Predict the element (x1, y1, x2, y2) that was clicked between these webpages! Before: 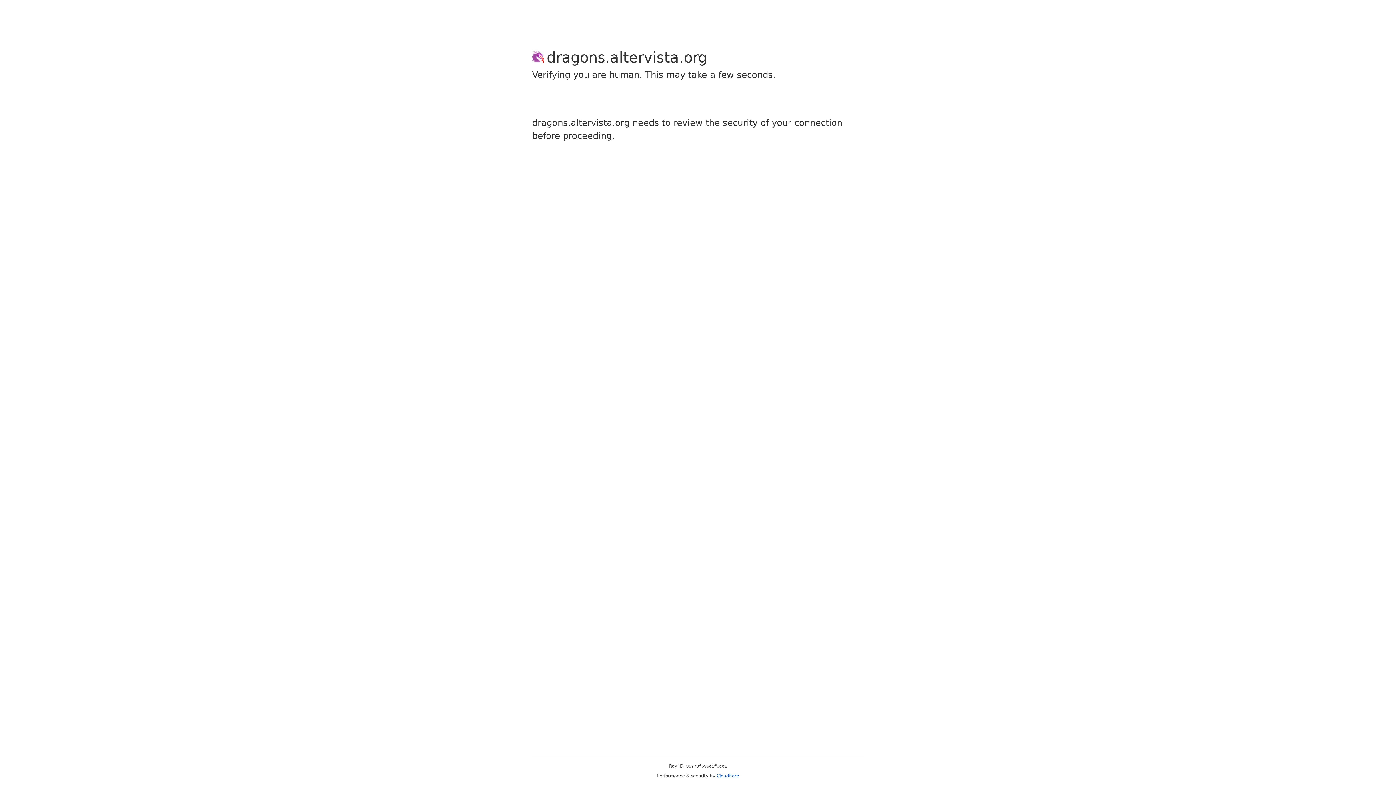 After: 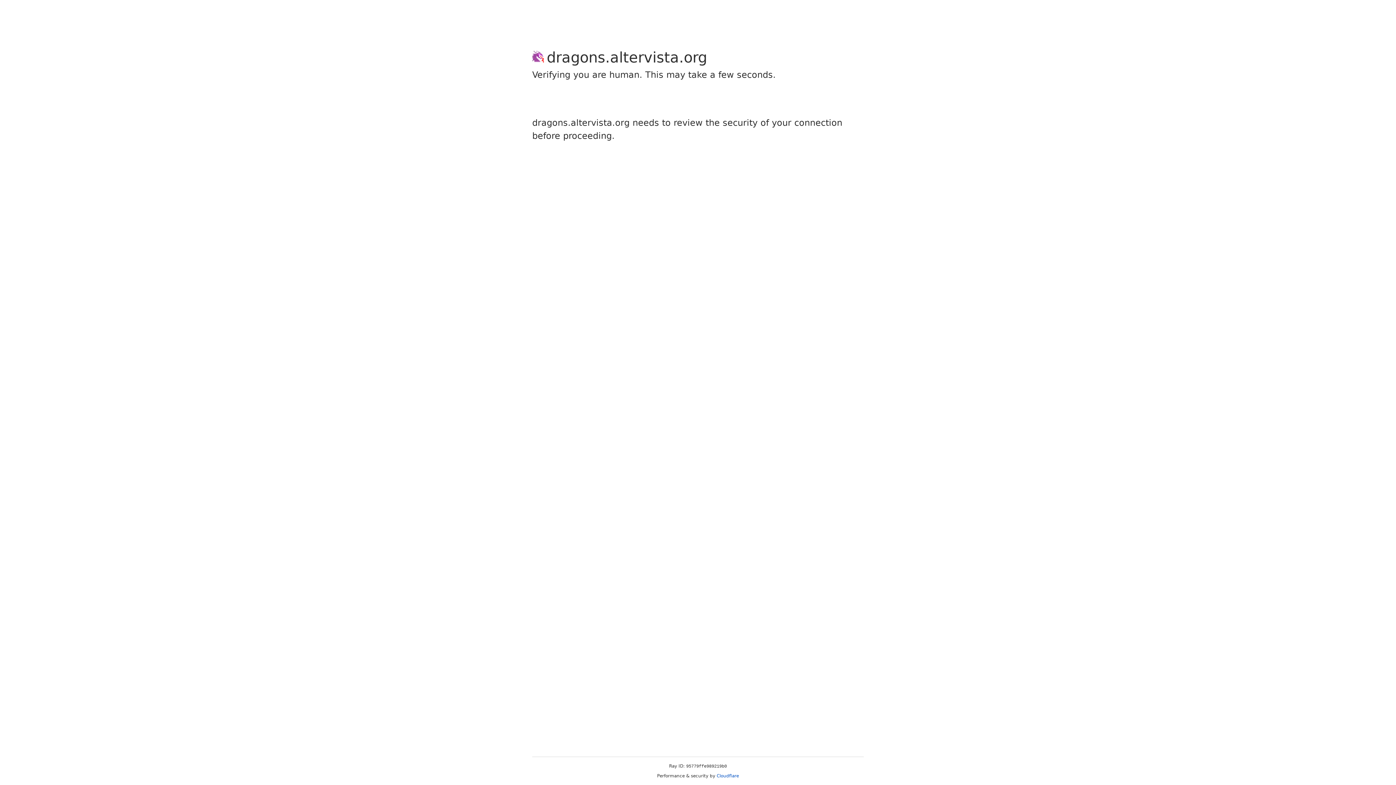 Action: label: Cloudflare bbox: (716, 773, 739, 778)